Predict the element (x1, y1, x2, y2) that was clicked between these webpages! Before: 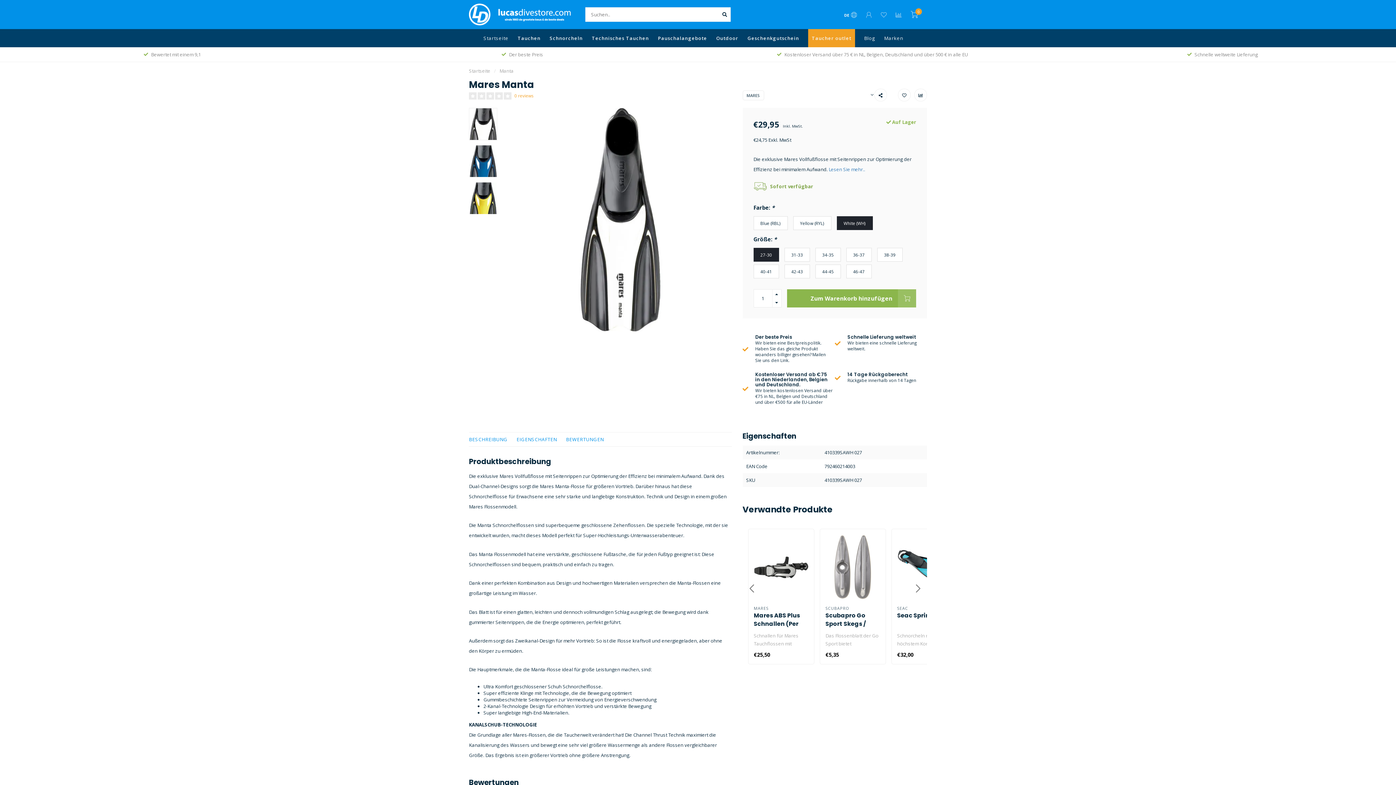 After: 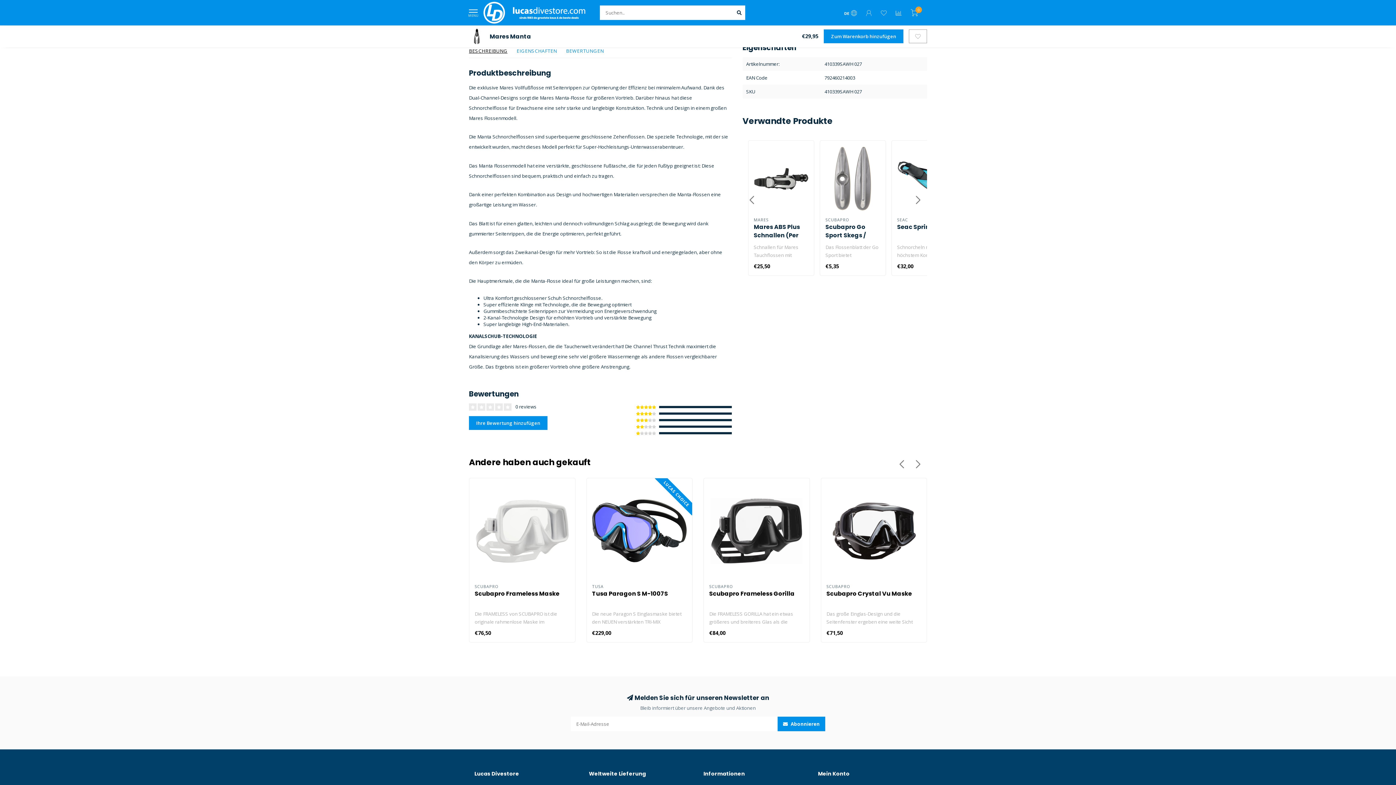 Action: label: BESCHREIBUNG bbox: (469, 436, 507, 442)